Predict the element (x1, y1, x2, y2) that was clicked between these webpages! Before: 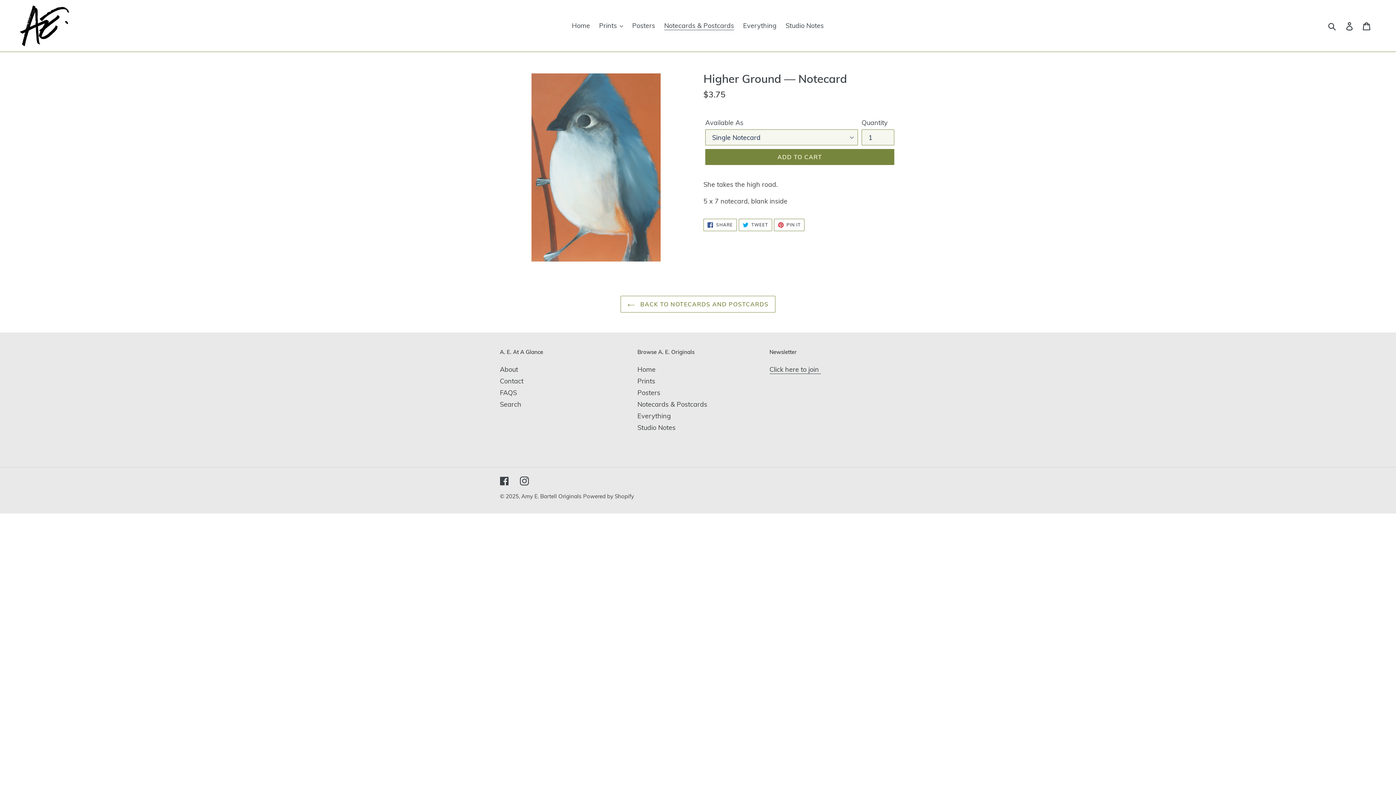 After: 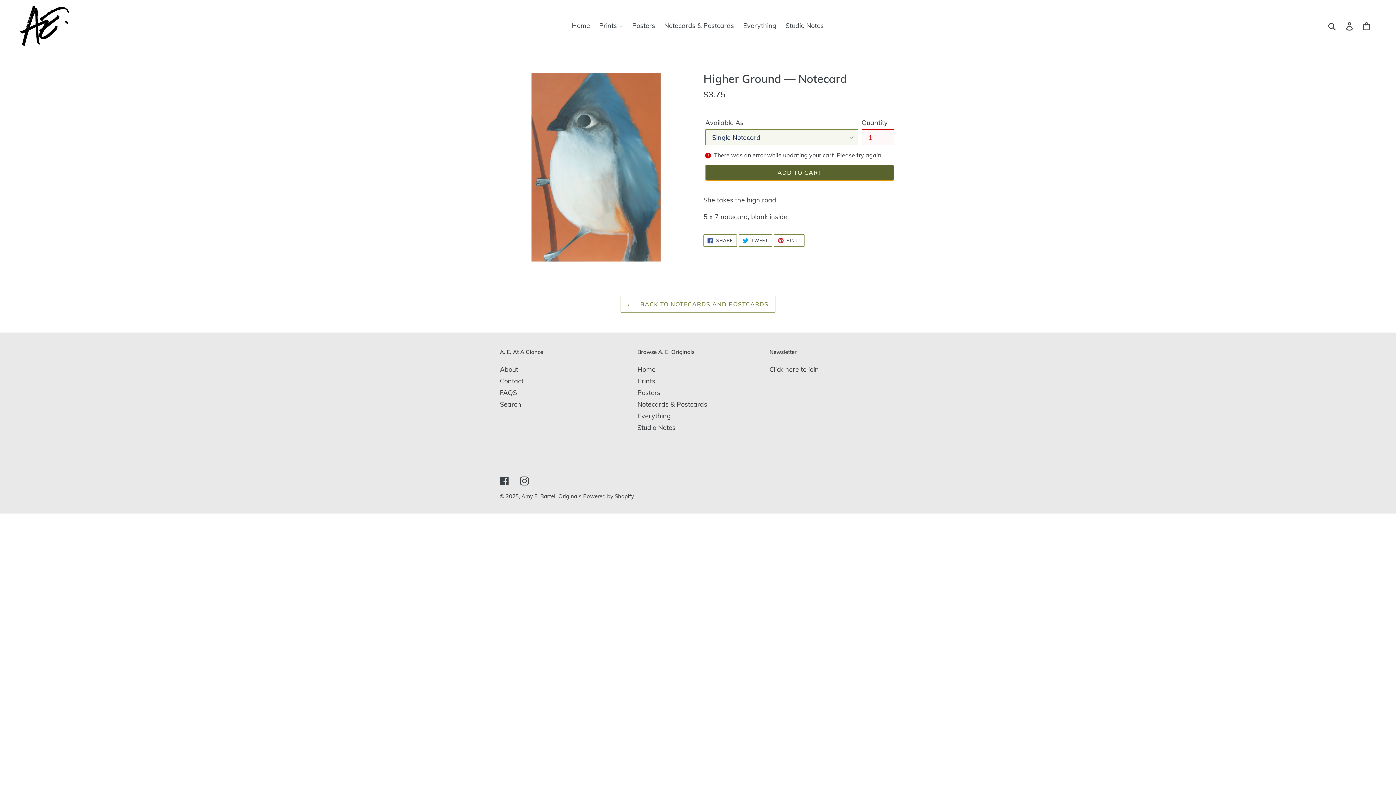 Action: label: Add to cart bbox: (705, 149, 894, 165)